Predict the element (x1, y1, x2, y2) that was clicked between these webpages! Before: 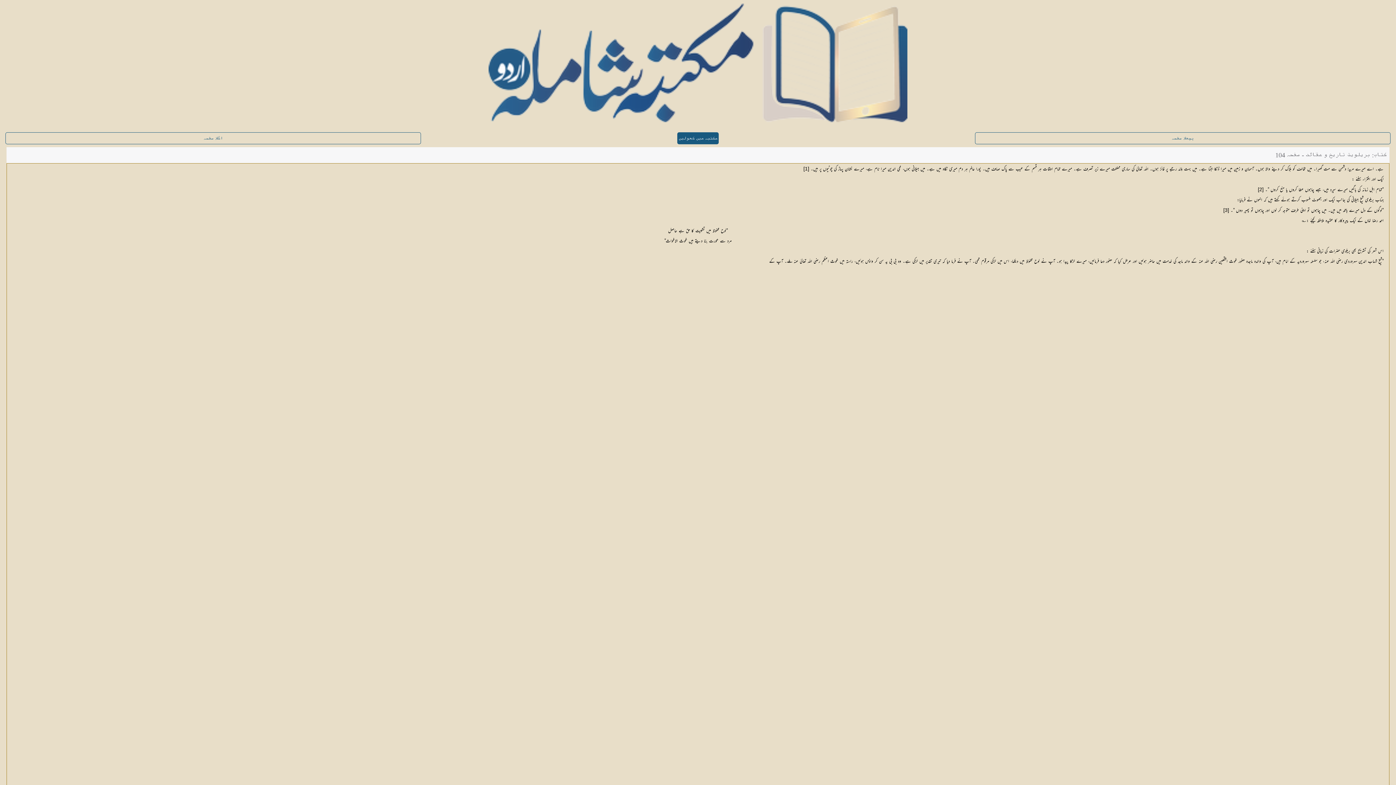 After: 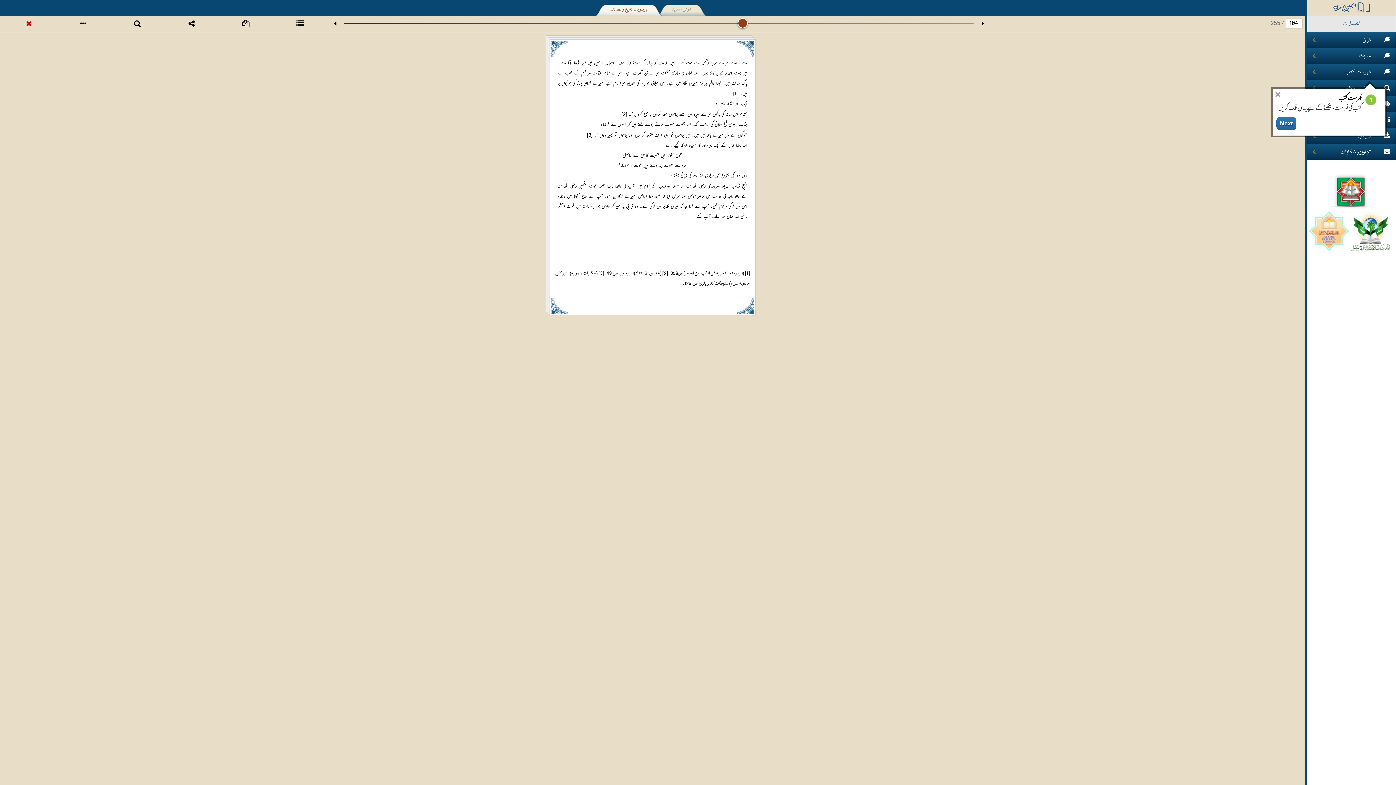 Action: label: مکتبہ میں کھولیں bbox: (677, 132, 718, 144)